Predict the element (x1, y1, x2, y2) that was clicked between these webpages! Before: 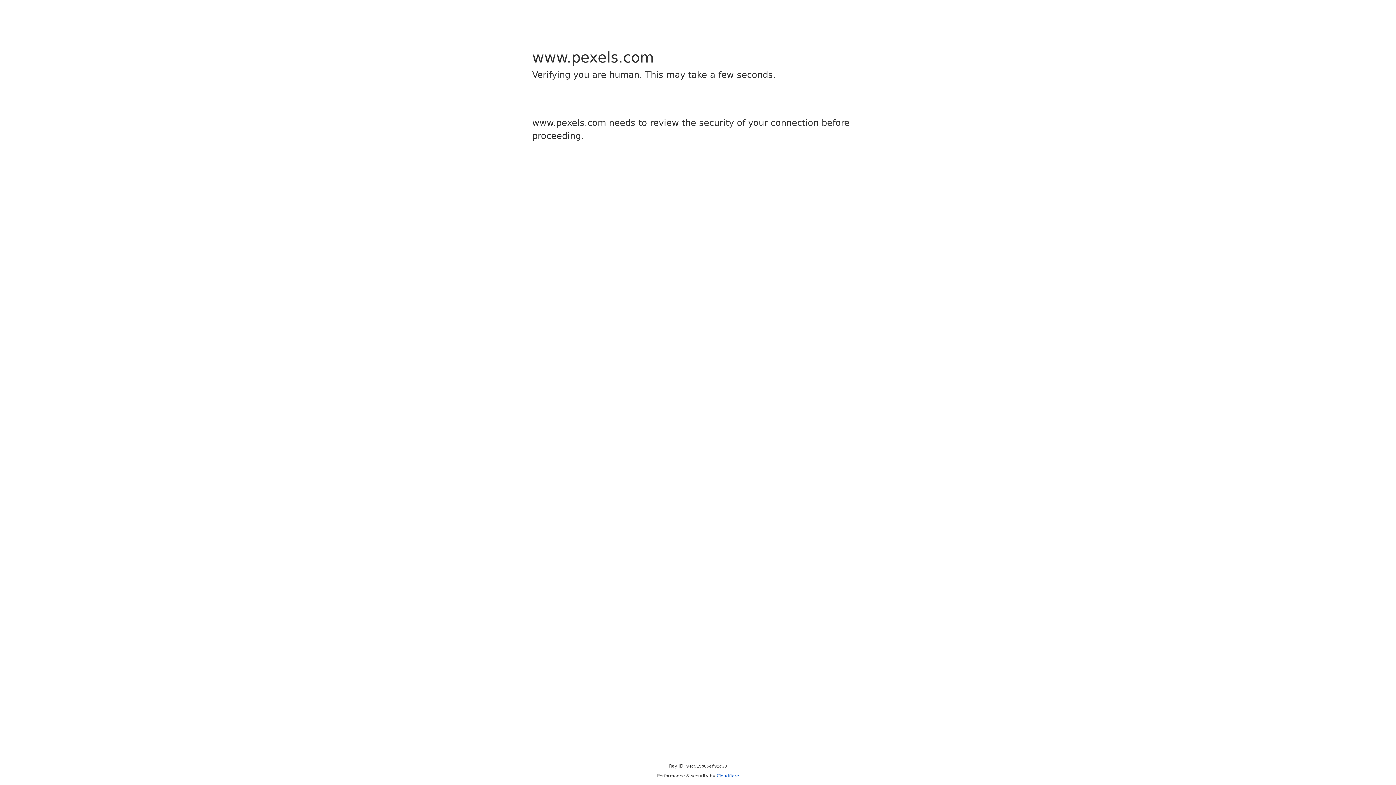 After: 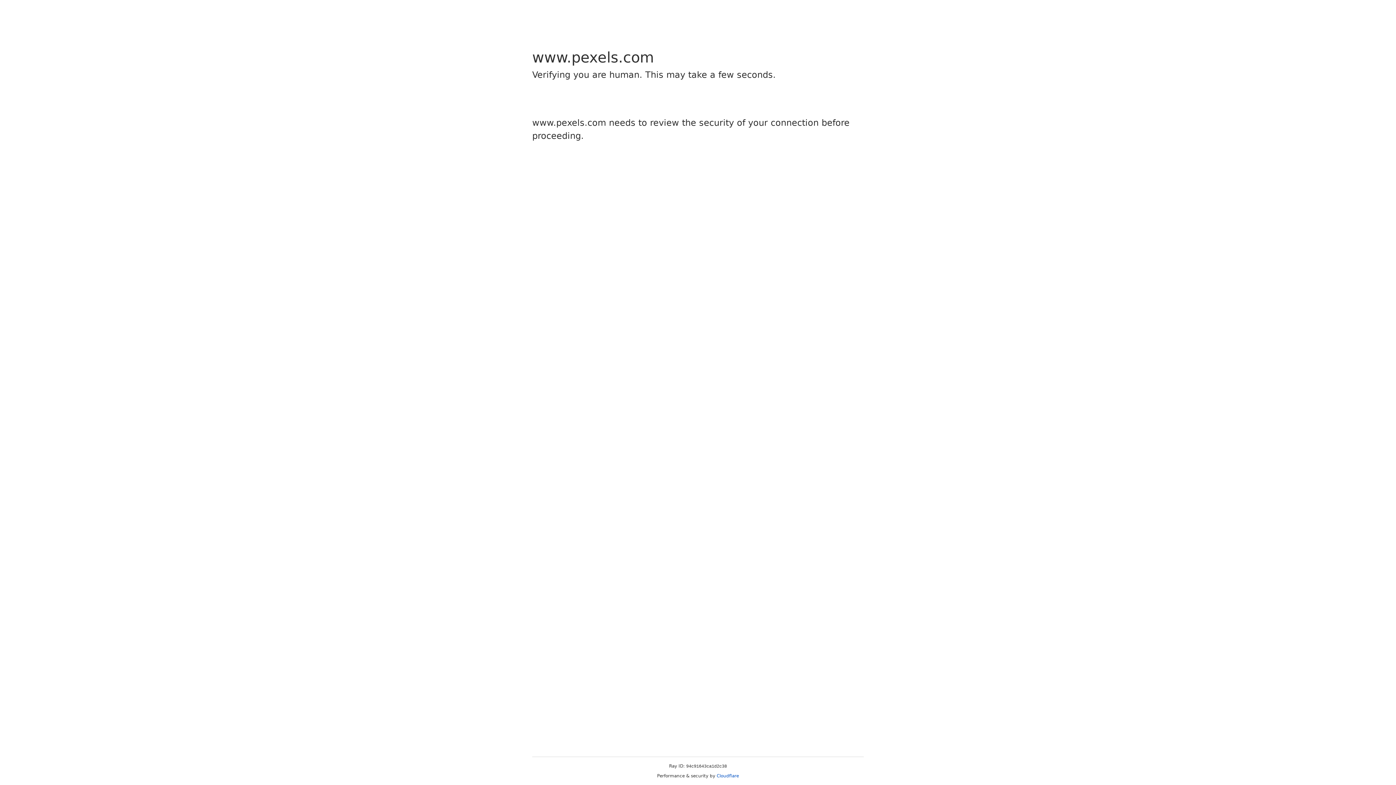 Action: bbox: (716, 773, 739, 778) label: Cloudflare